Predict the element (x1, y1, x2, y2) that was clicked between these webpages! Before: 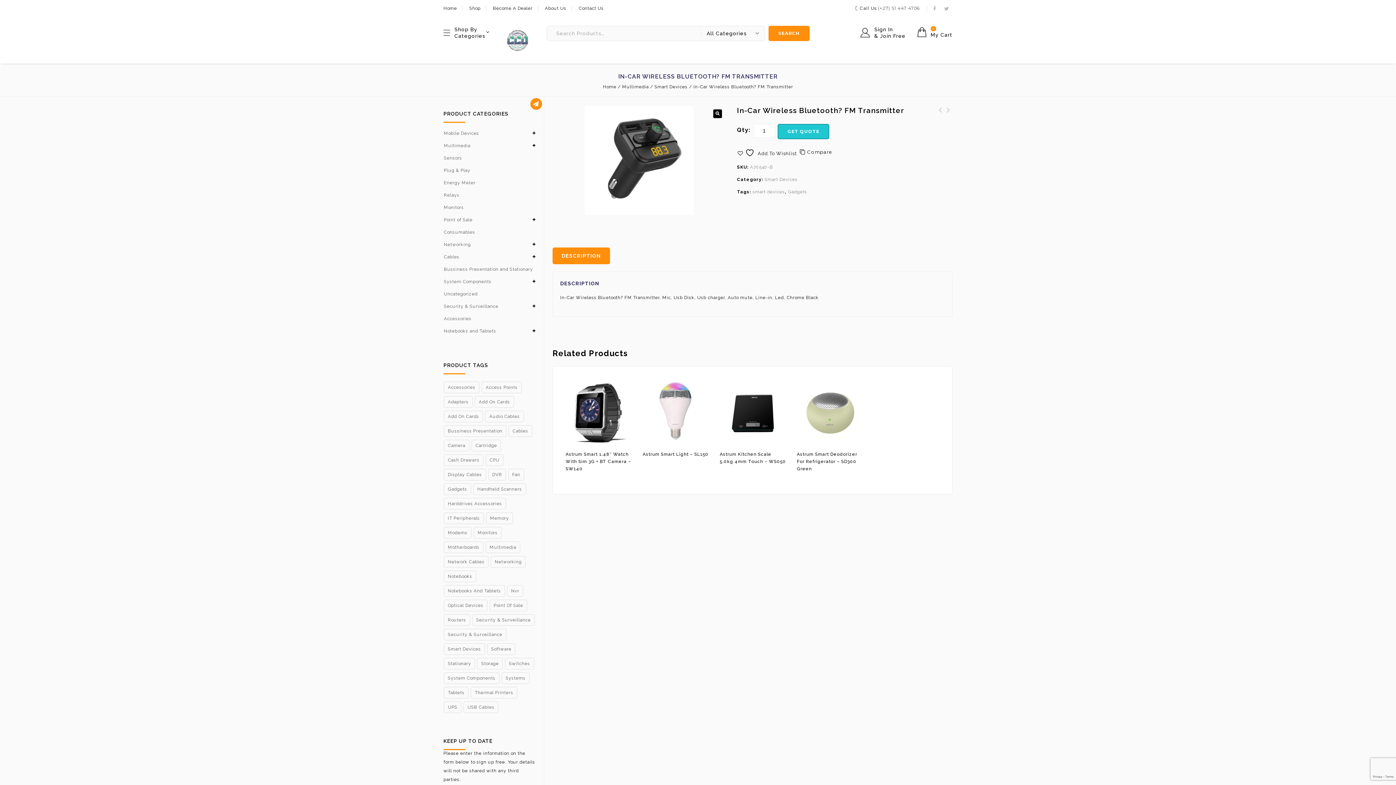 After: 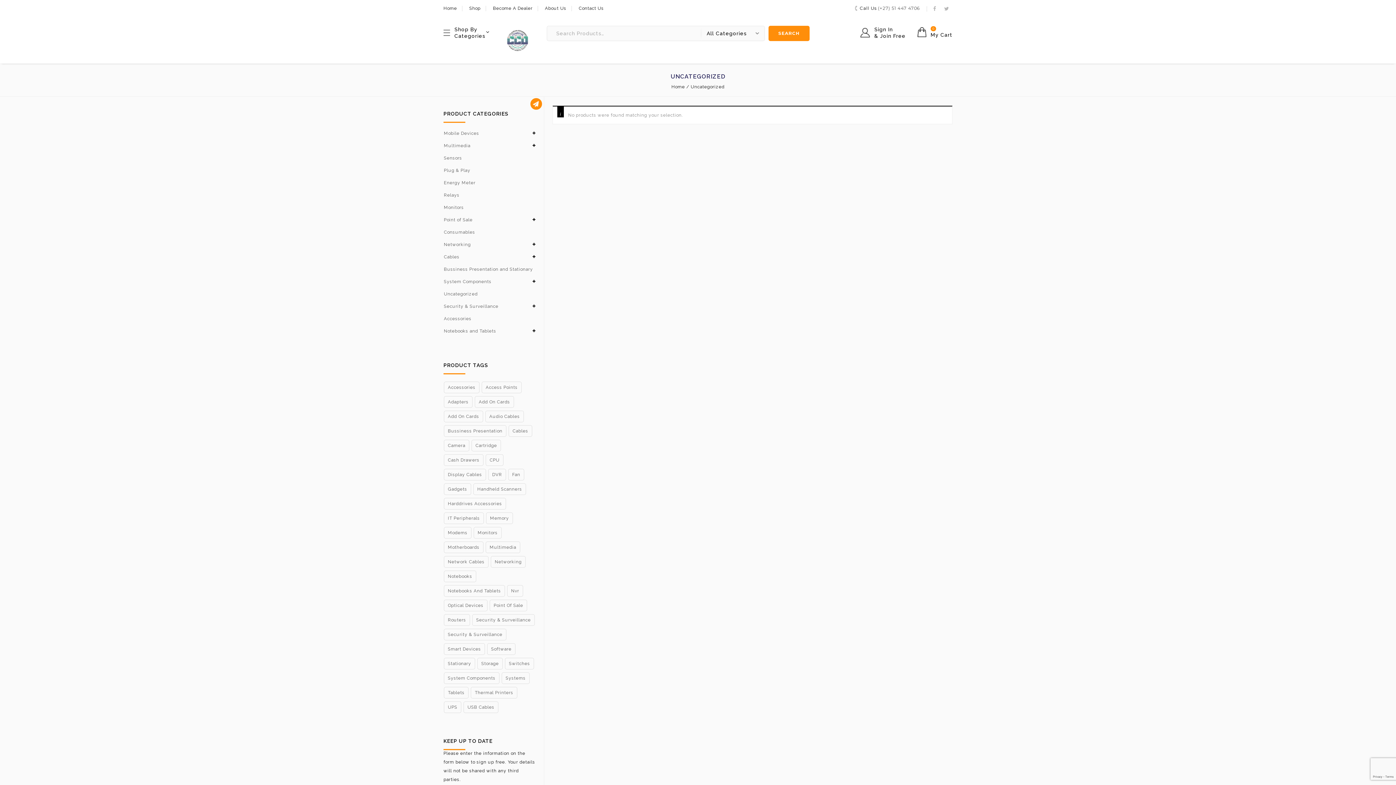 Action: bbox: (444, 289, 536, 298) label: Uncategorized